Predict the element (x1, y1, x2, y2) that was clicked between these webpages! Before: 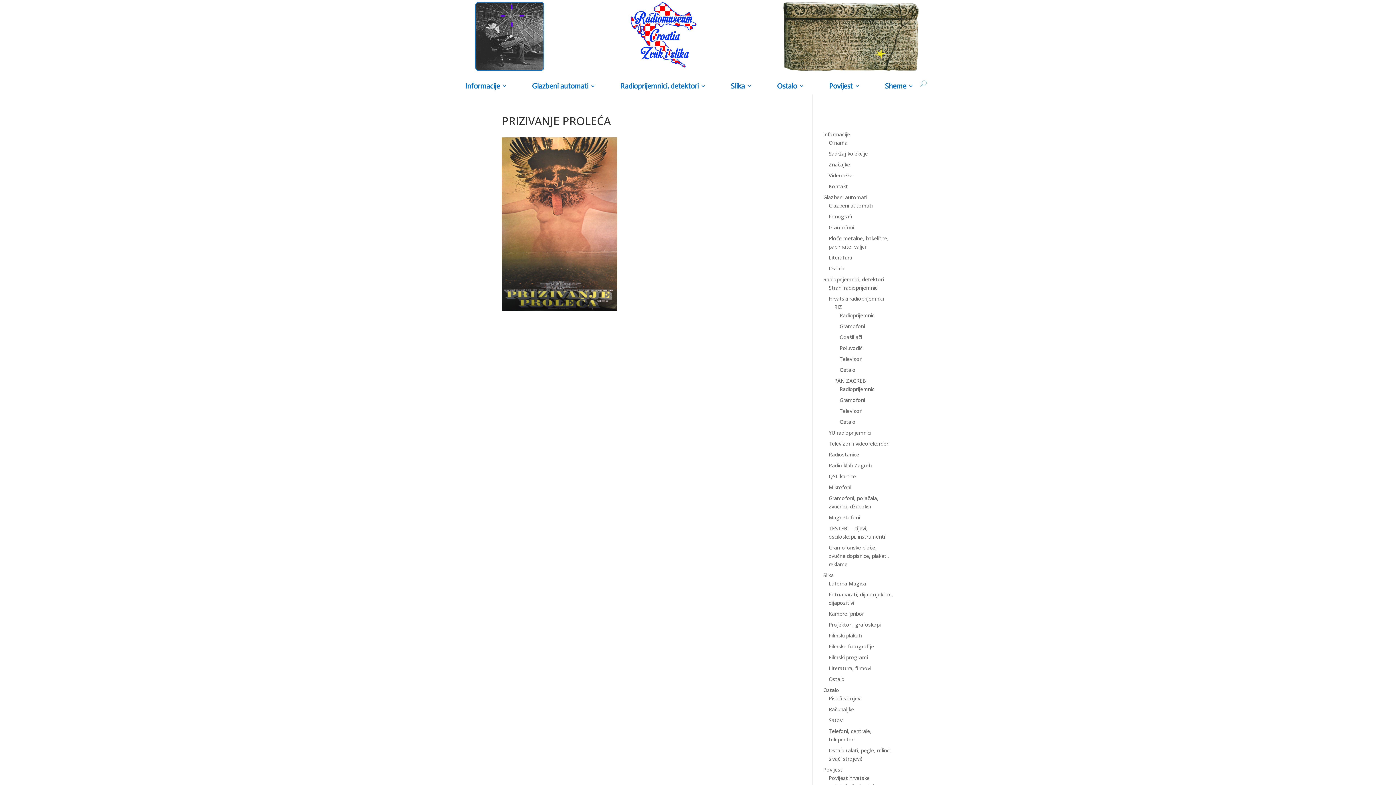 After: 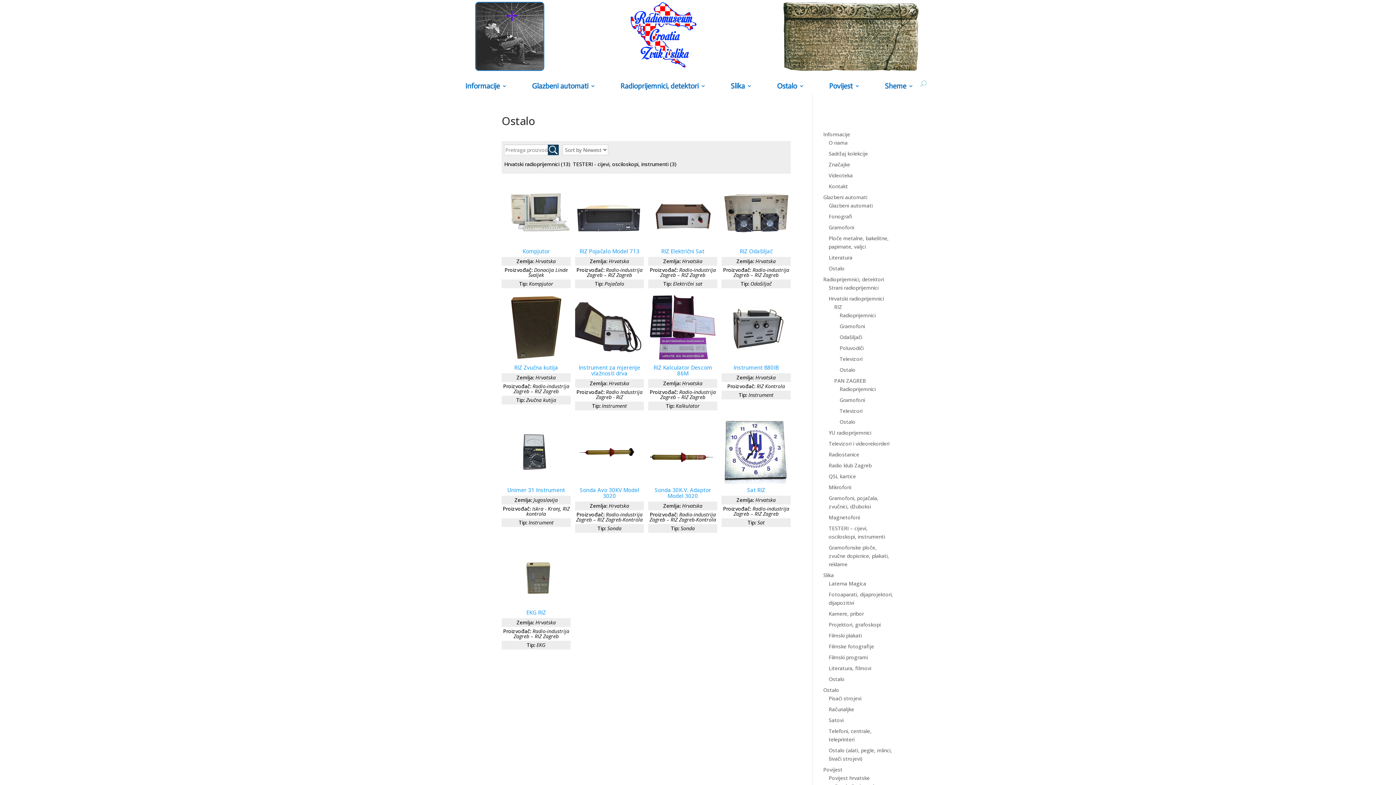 Action: label: Ostalo bbox: (839, 366, 855, 373)